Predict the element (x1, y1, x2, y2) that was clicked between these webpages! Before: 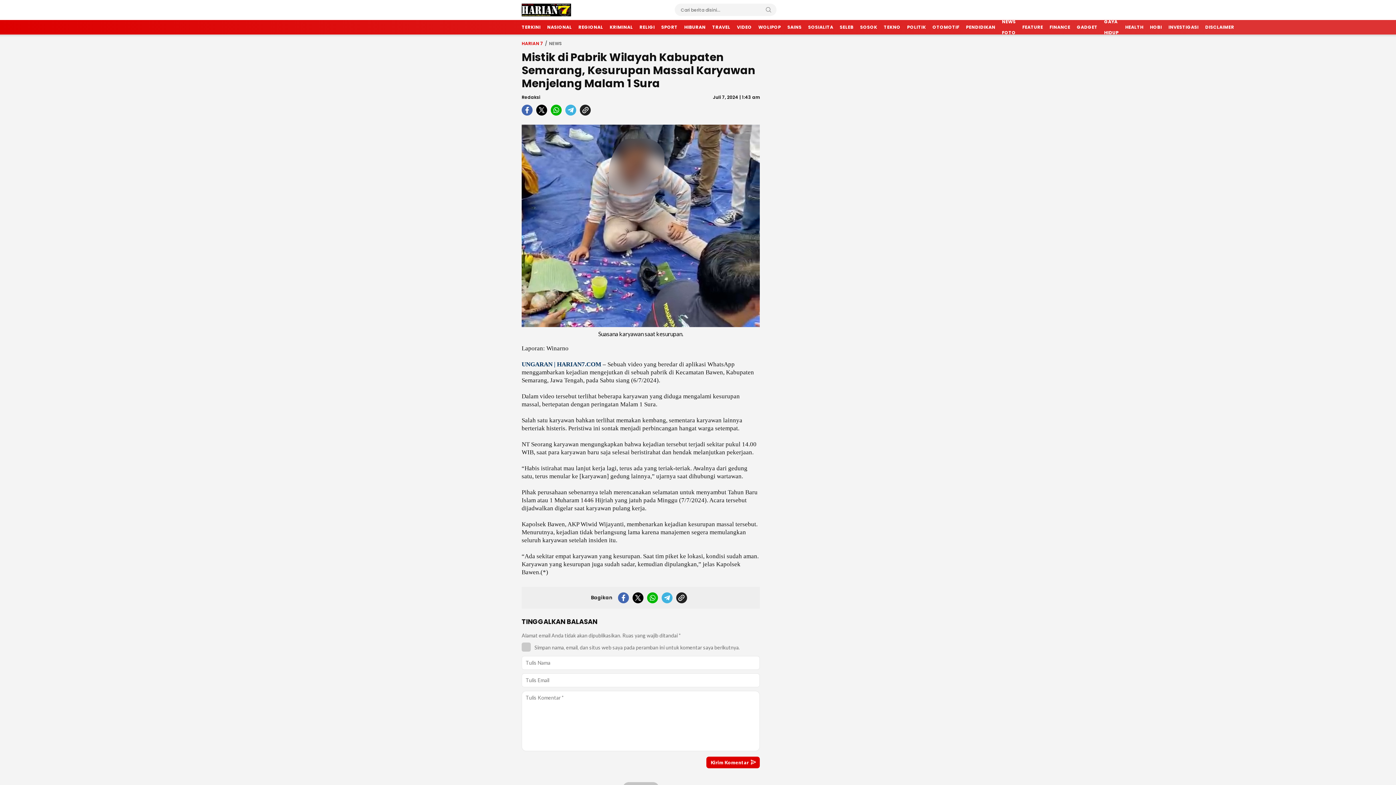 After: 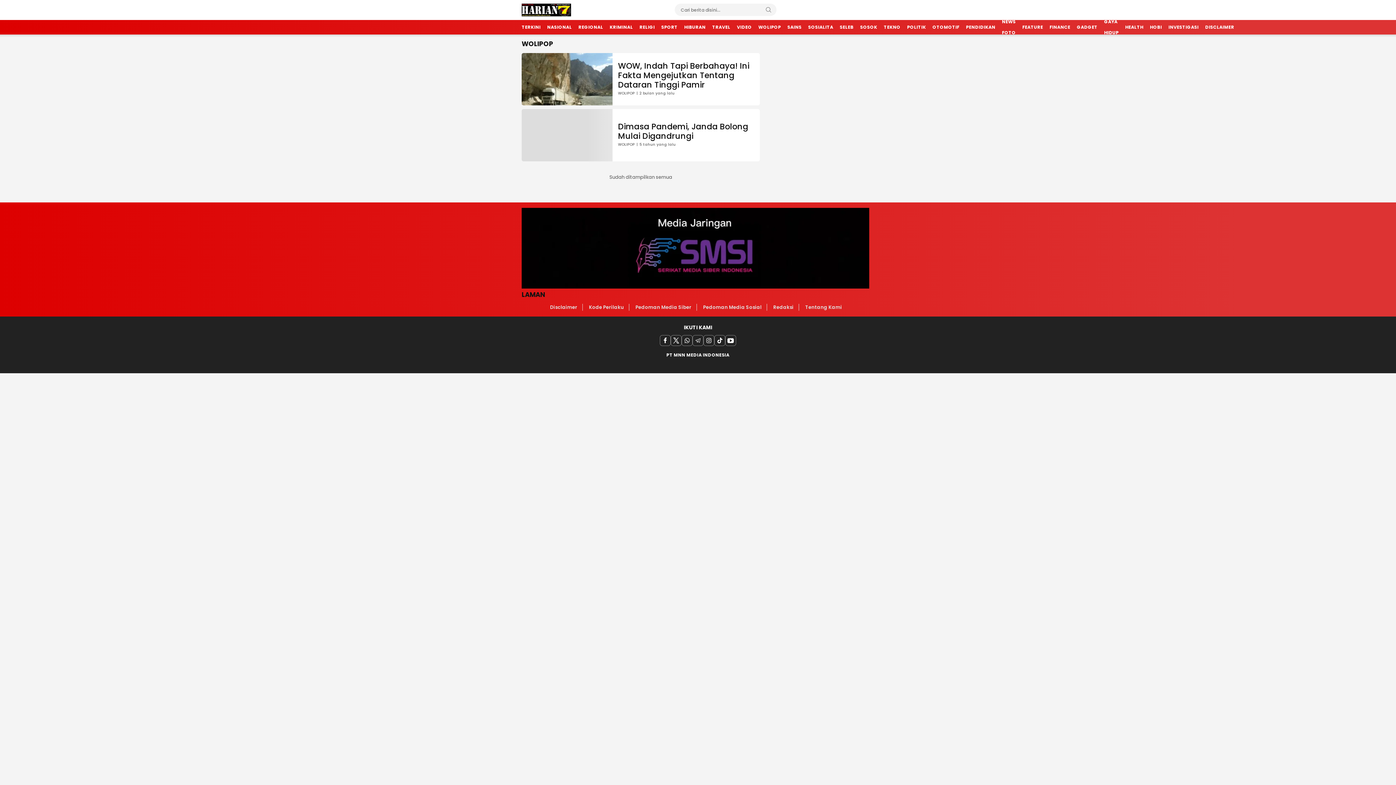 Action: bbox: (755, 19, 784, 34) label: WOLIPOP